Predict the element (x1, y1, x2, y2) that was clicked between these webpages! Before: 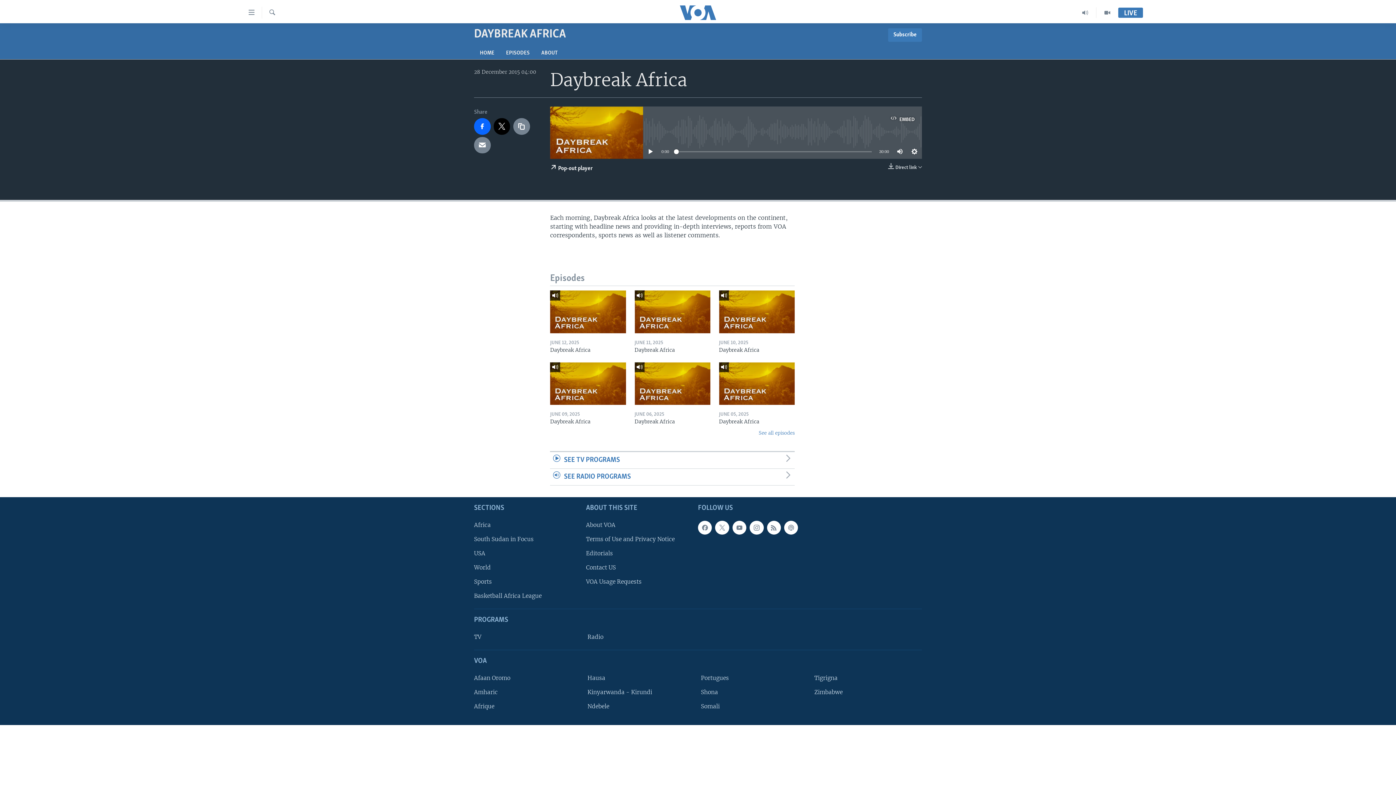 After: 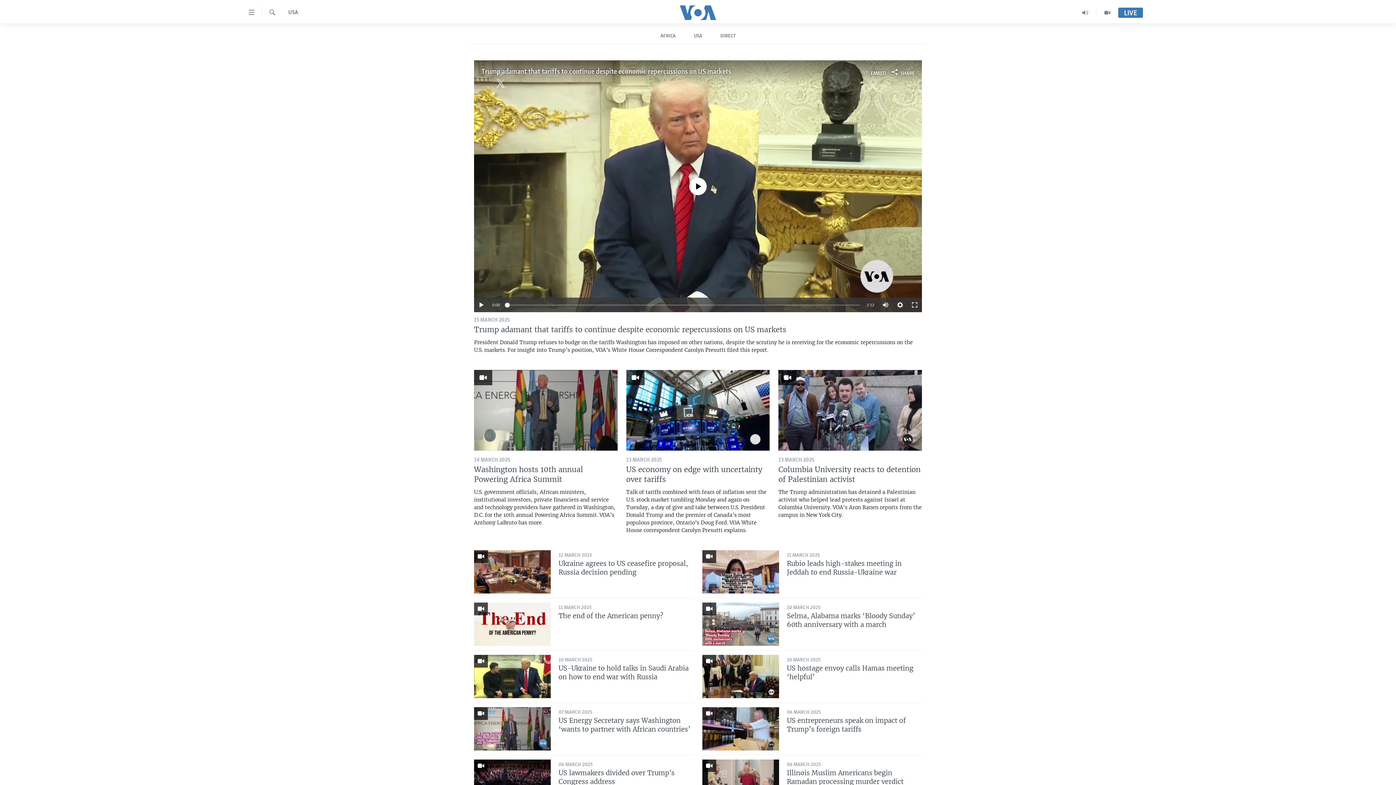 Action: bbox: (474, 549, 581, 557) label: USA